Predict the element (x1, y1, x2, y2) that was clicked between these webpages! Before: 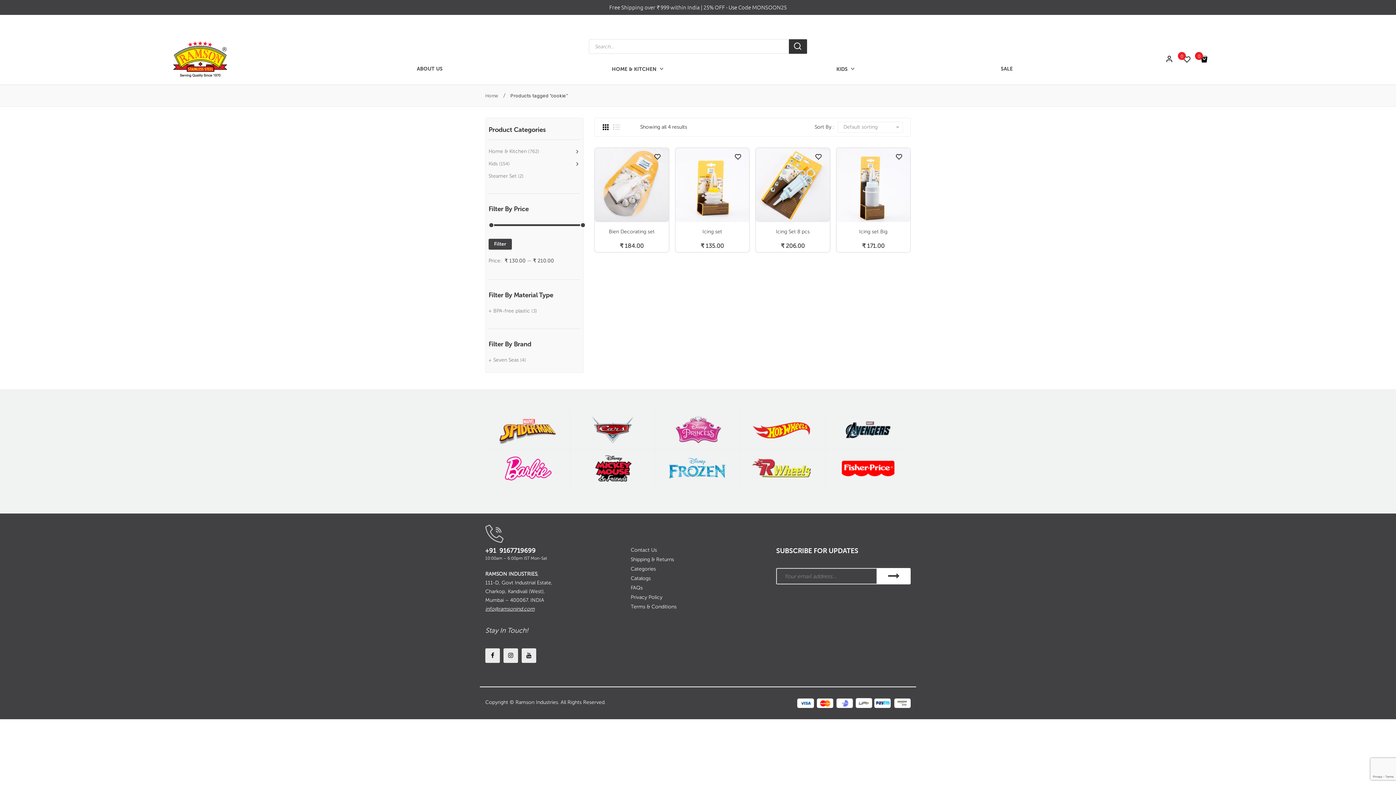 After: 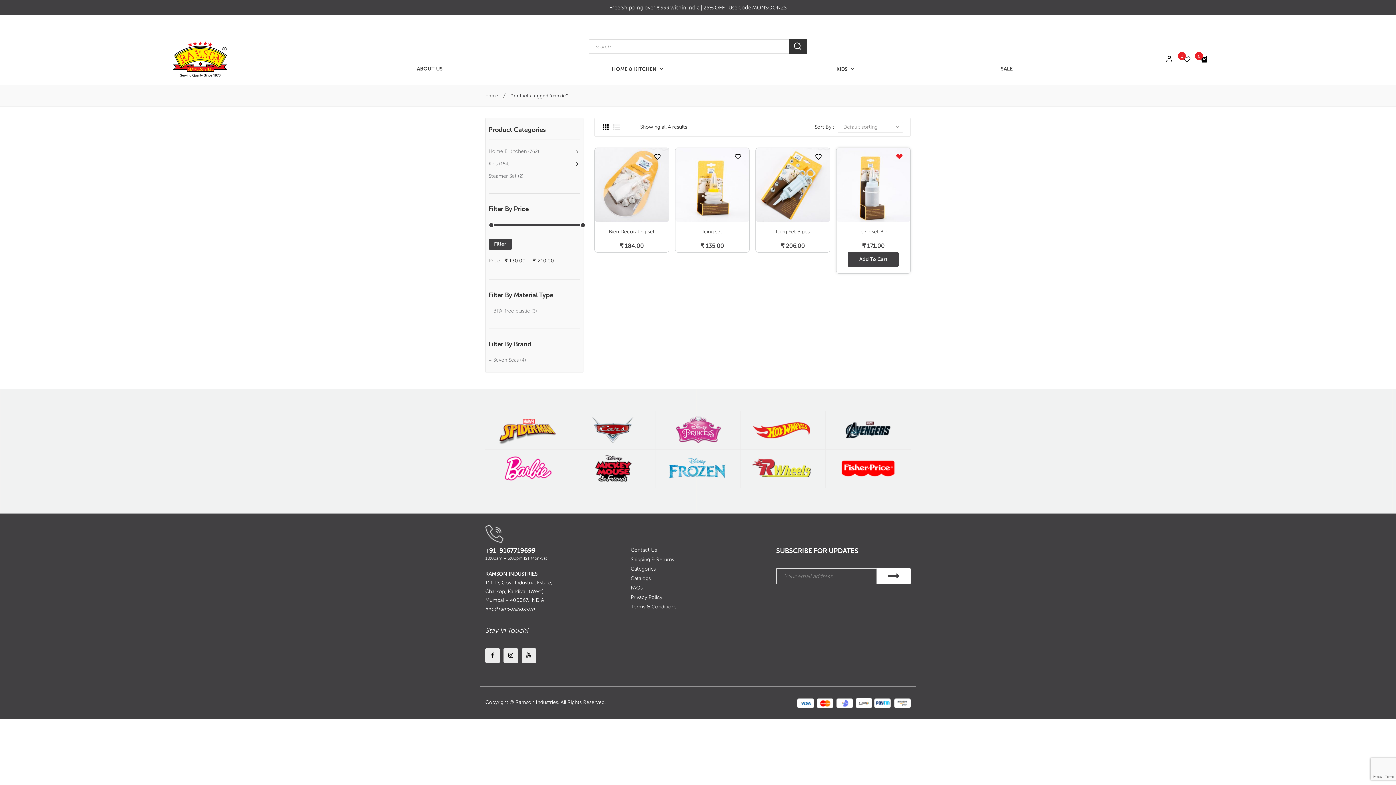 Action: bbox: (896, 153, 902, 160) label:  Add to Wishlist